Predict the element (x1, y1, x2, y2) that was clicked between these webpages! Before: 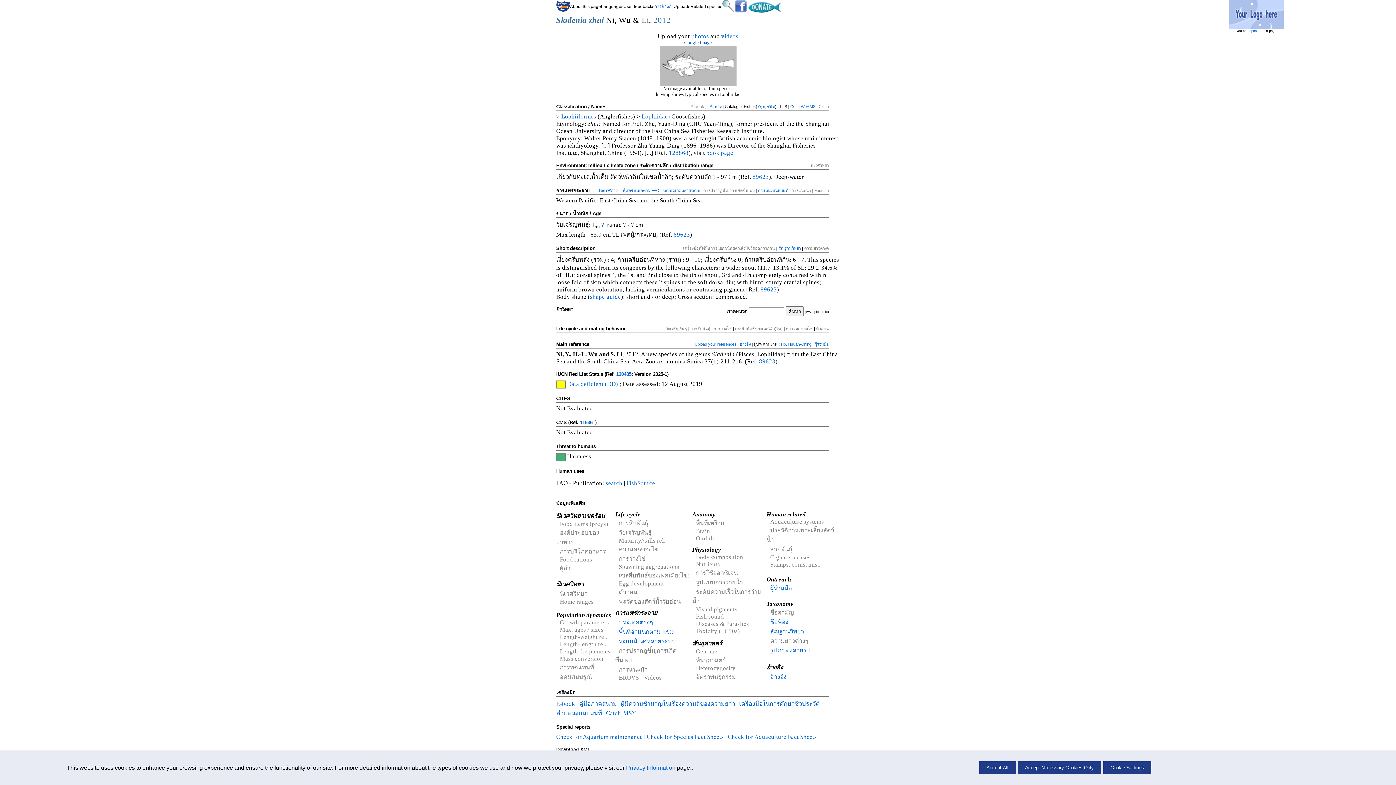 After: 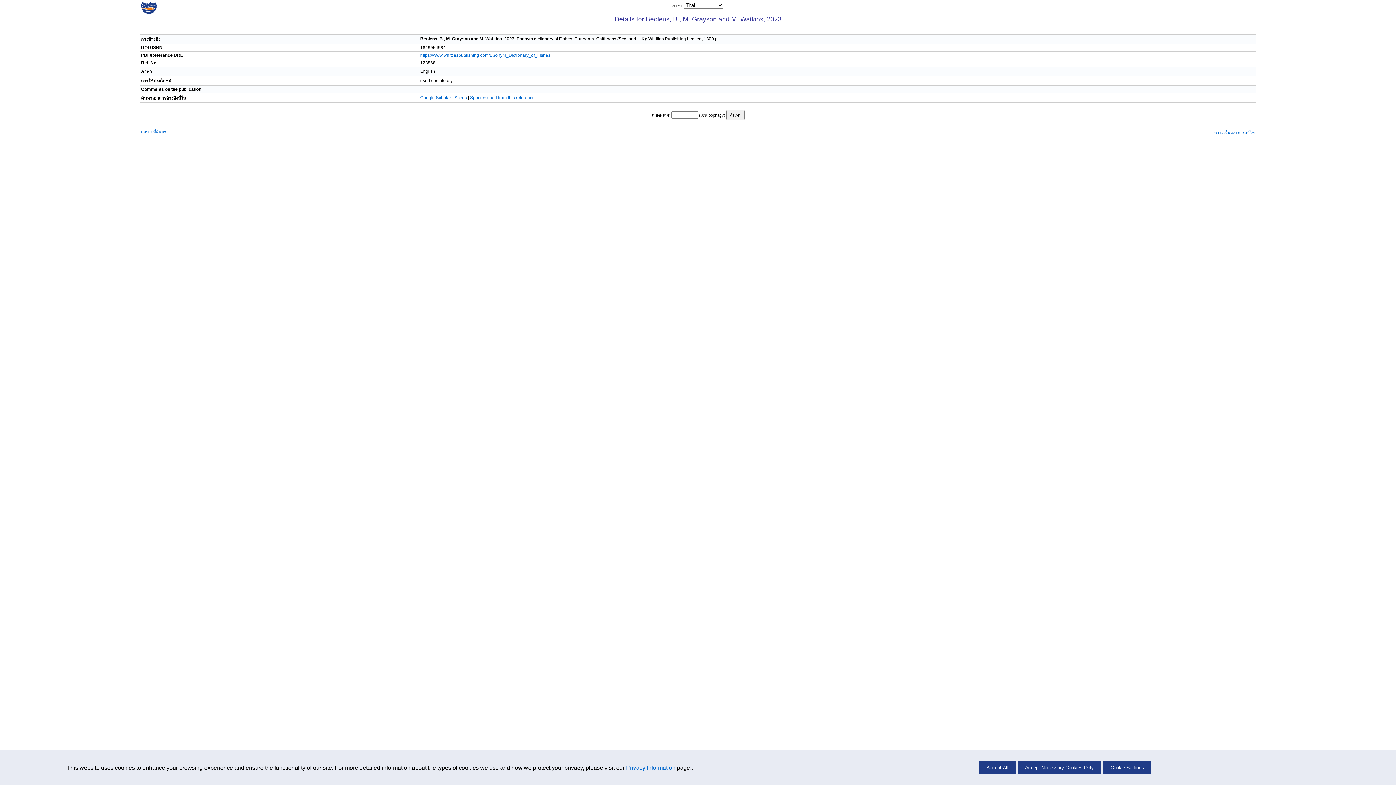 Action: bbox: (669, 149, 688, 156) label: 128868